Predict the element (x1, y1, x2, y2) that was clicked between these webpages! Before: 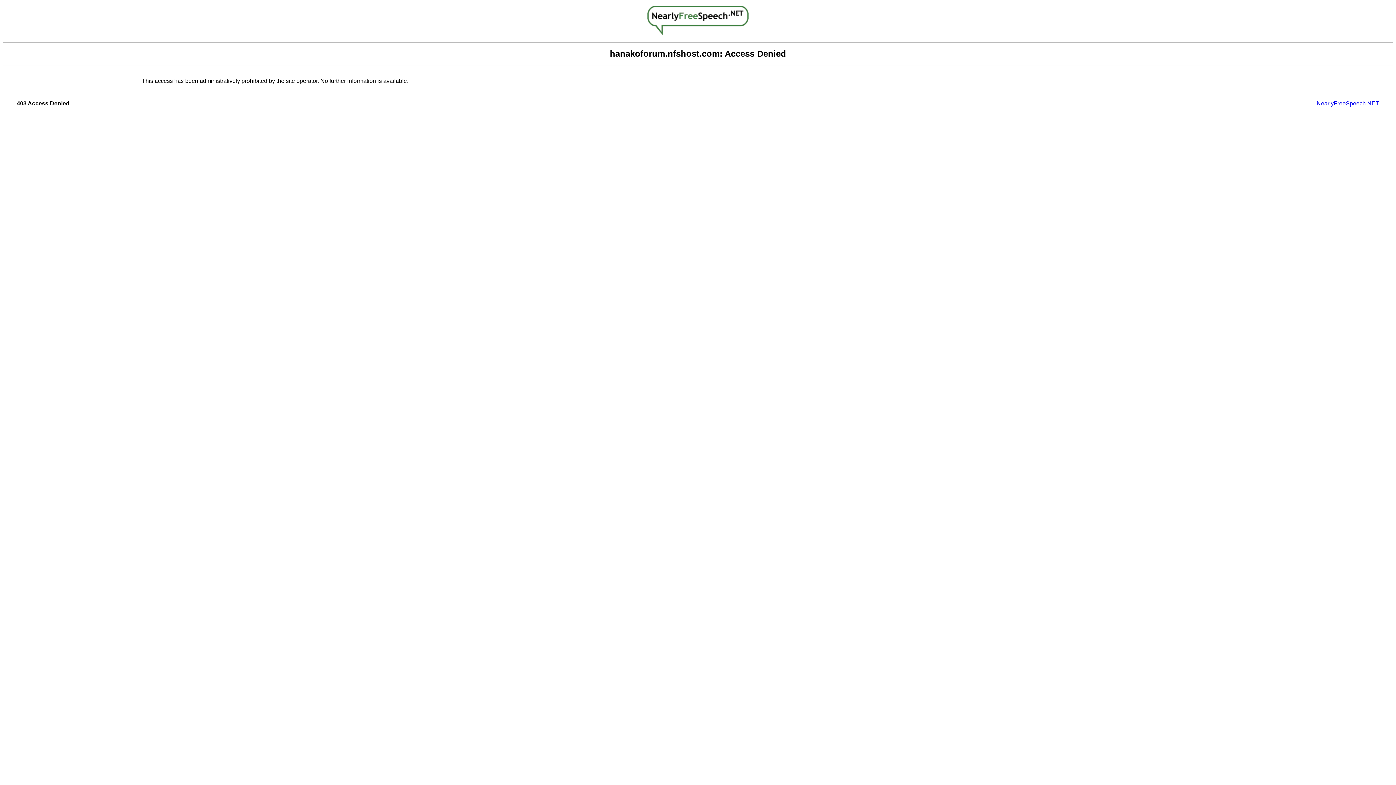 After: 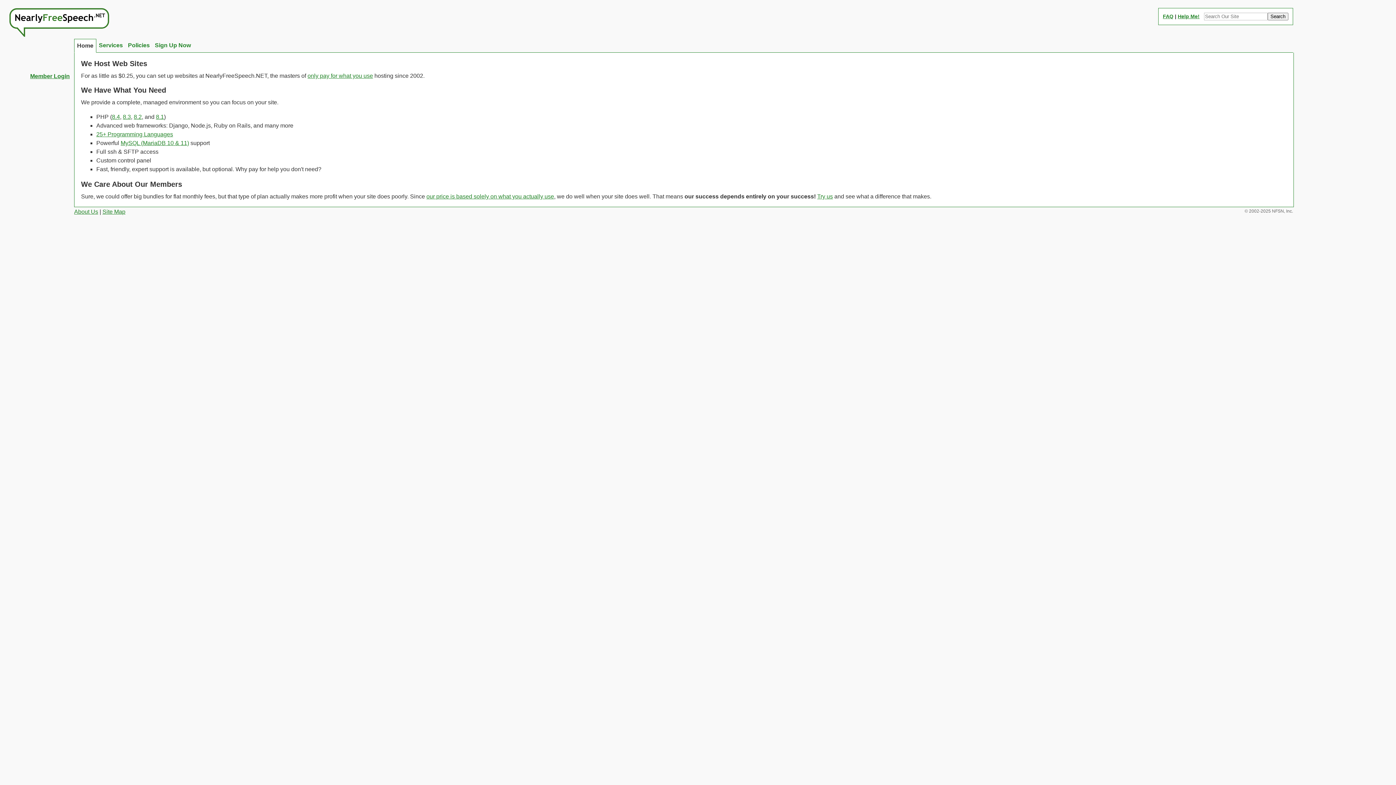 Action: bbox: (647, 29, 748, 36)